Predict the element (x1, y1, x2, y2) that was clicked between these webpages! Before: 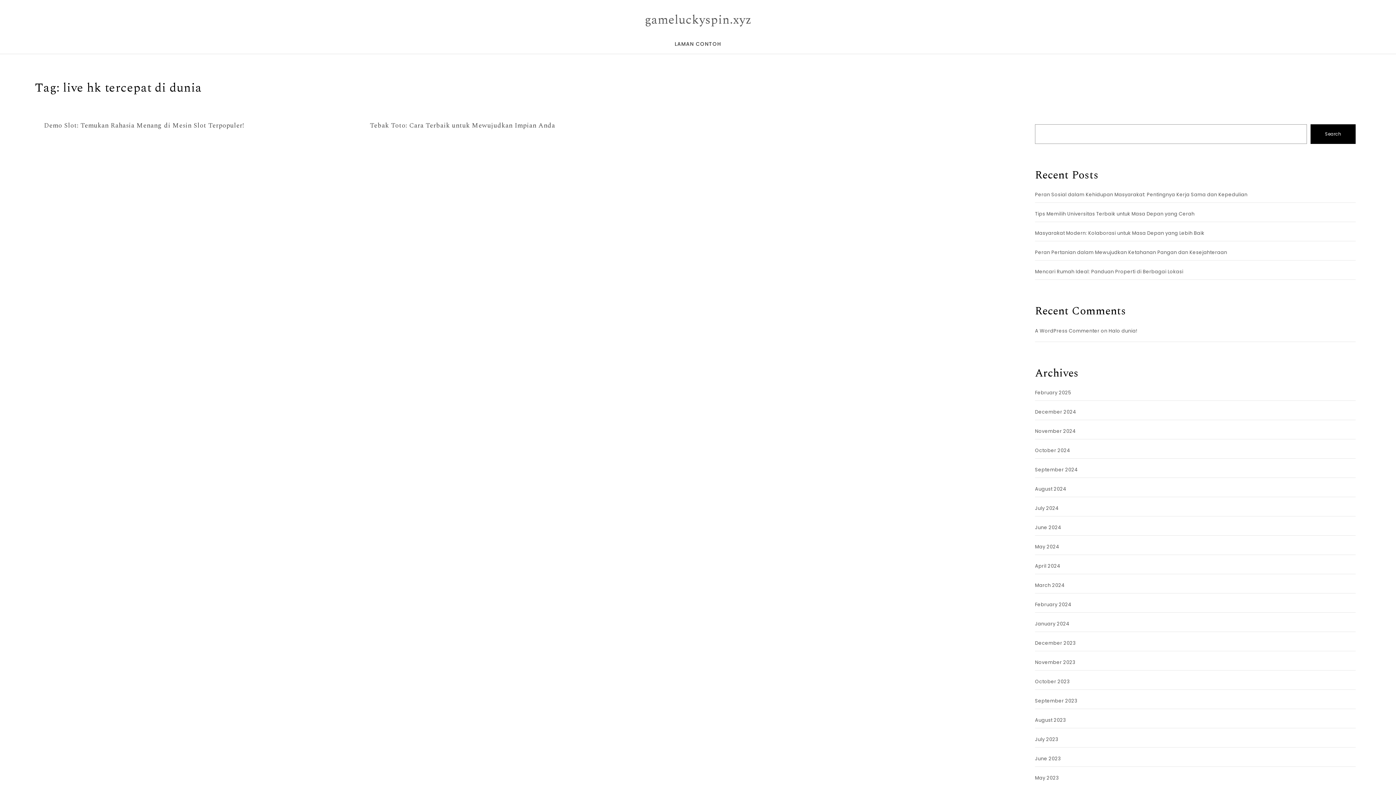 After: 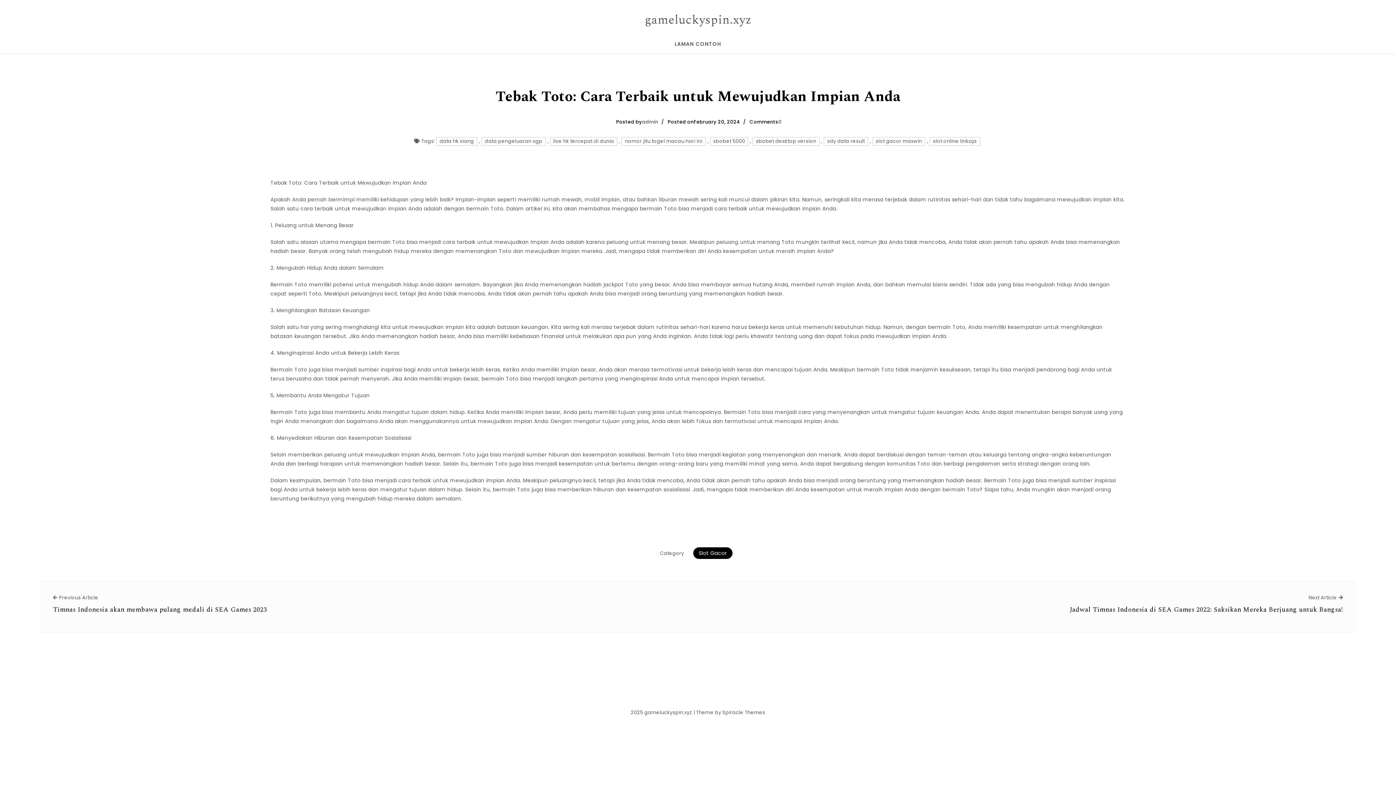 Action: bbox: (369, 120, 555, 130) label: Tebak Toto: Cara Terbaik untuk Mewujudkan Impian Anda